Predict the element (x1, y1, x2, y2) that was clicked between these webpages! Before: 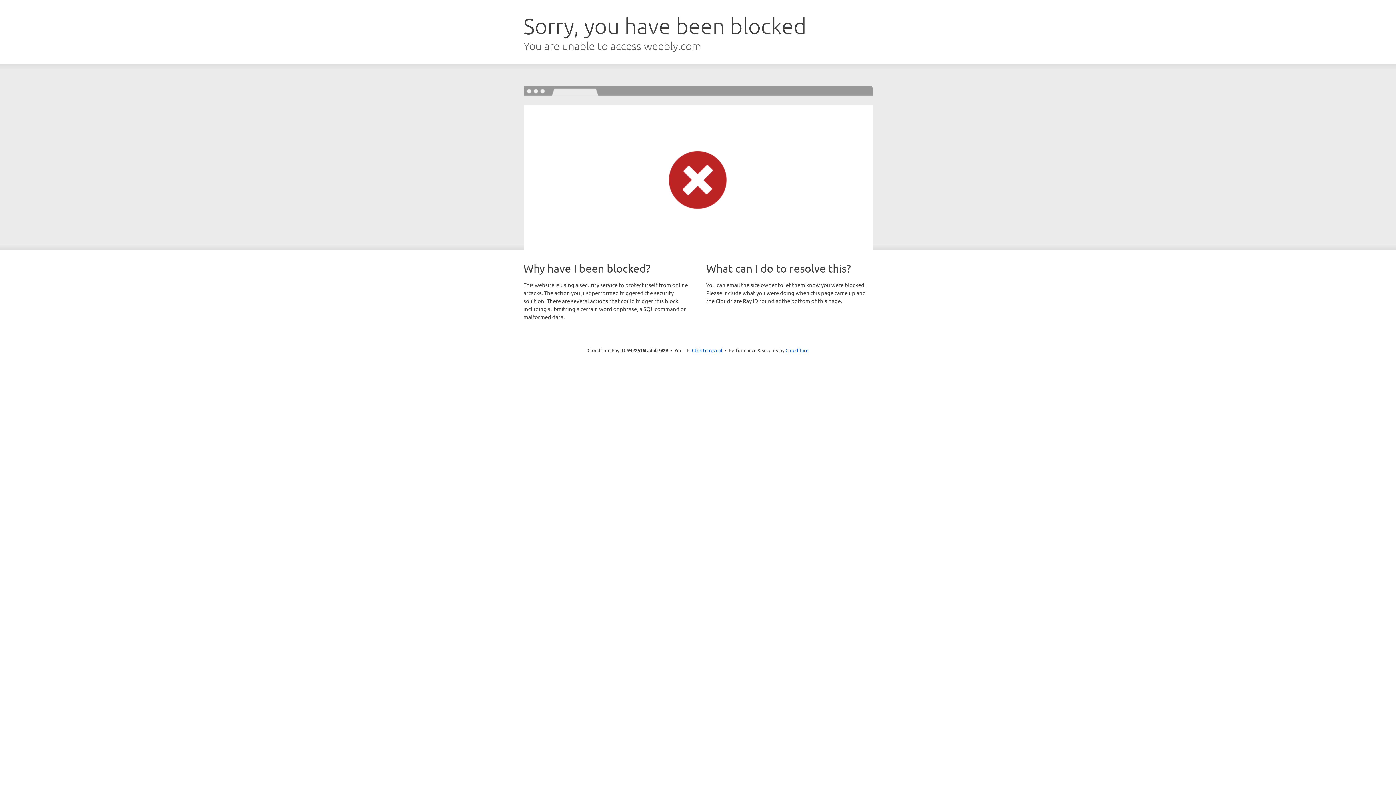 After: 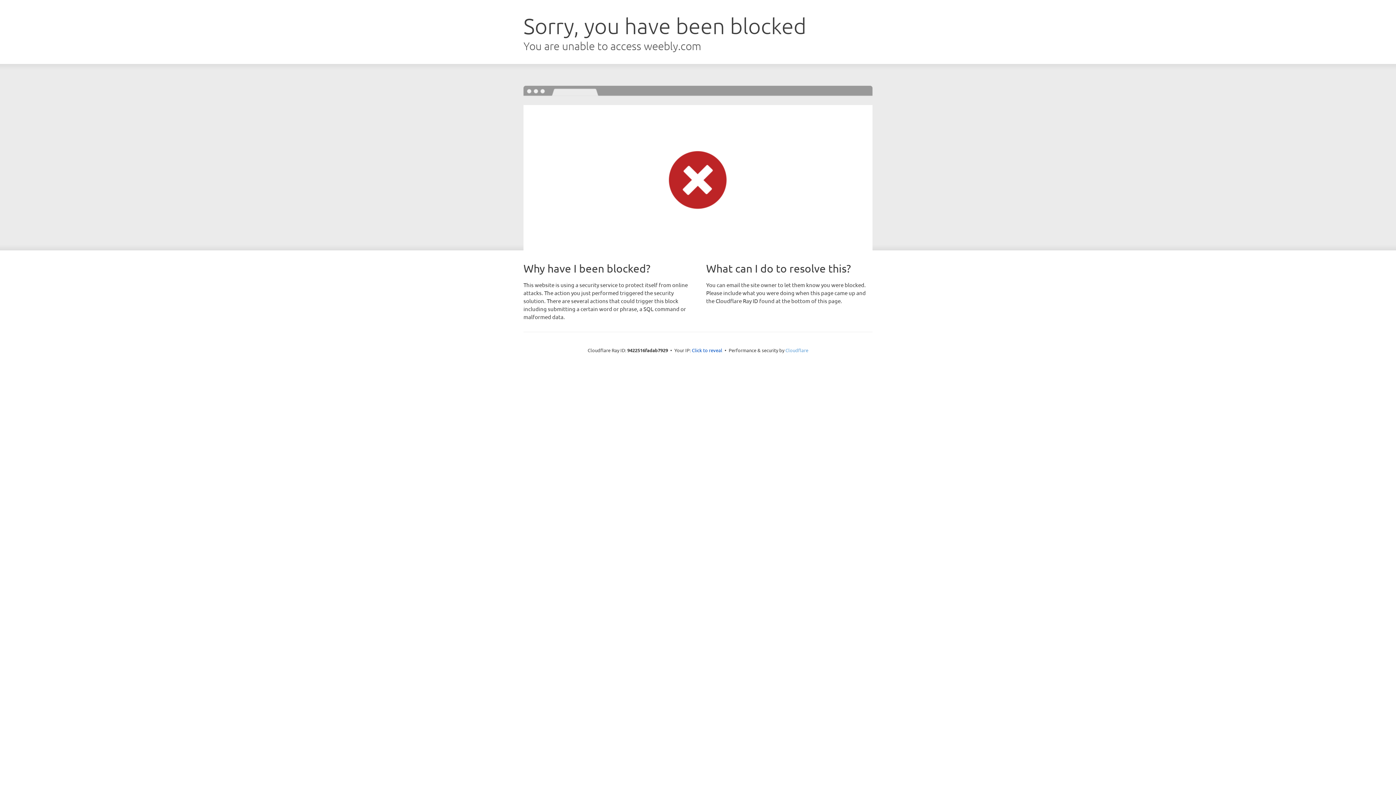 Action: bbox: (785, 347, 808, 353) label: Cloudflare